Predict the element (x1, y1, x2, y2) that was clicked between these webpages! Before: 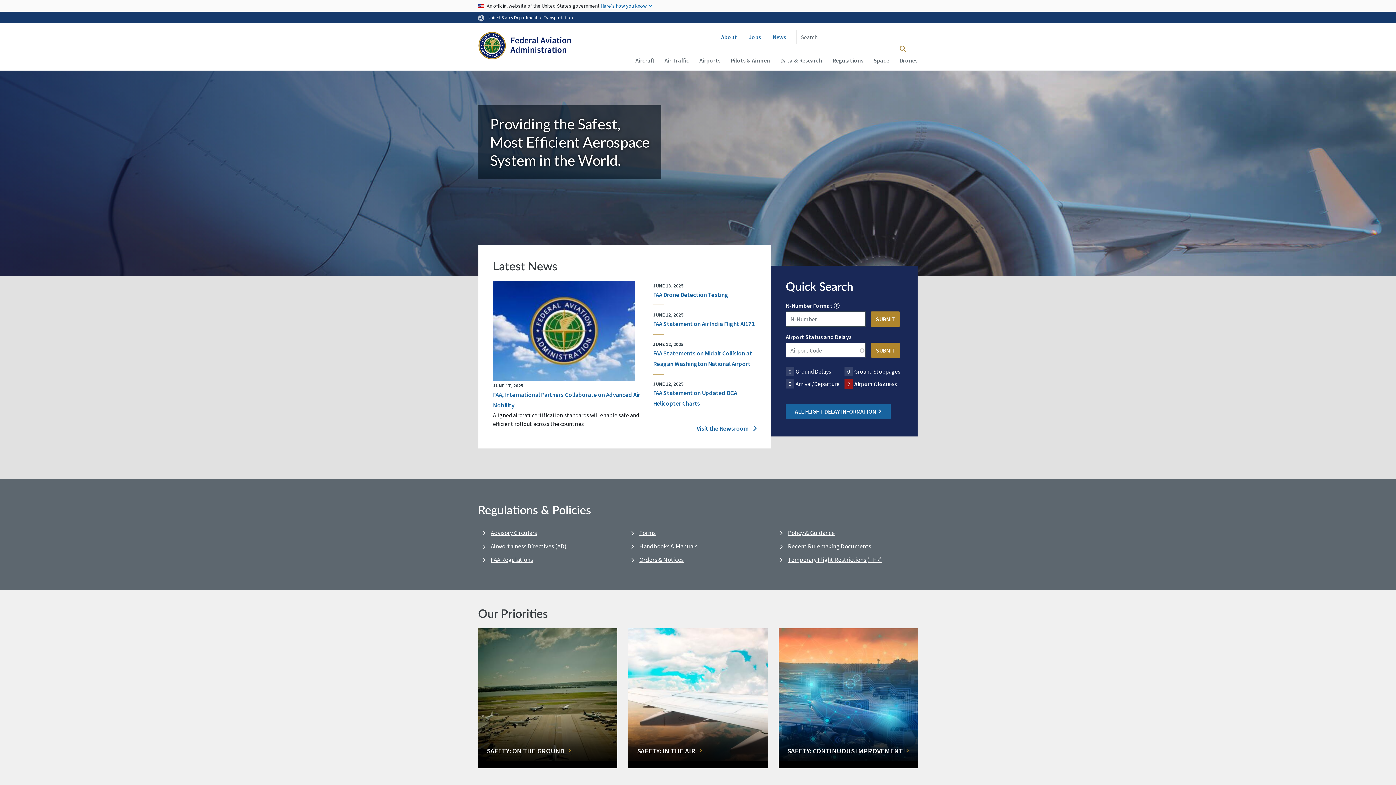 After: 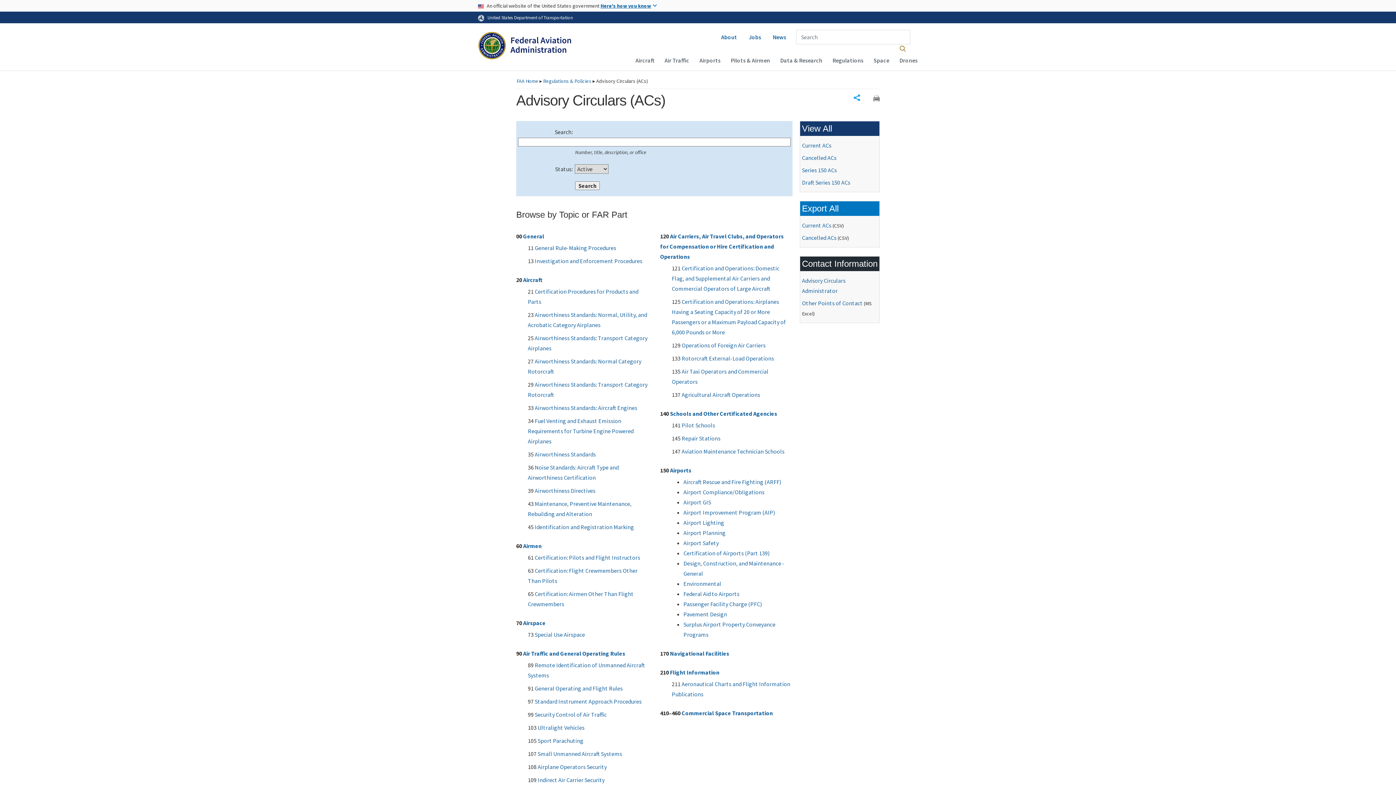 Action: bbox: (490, 528, 537, 538) label: Advisory Circulars